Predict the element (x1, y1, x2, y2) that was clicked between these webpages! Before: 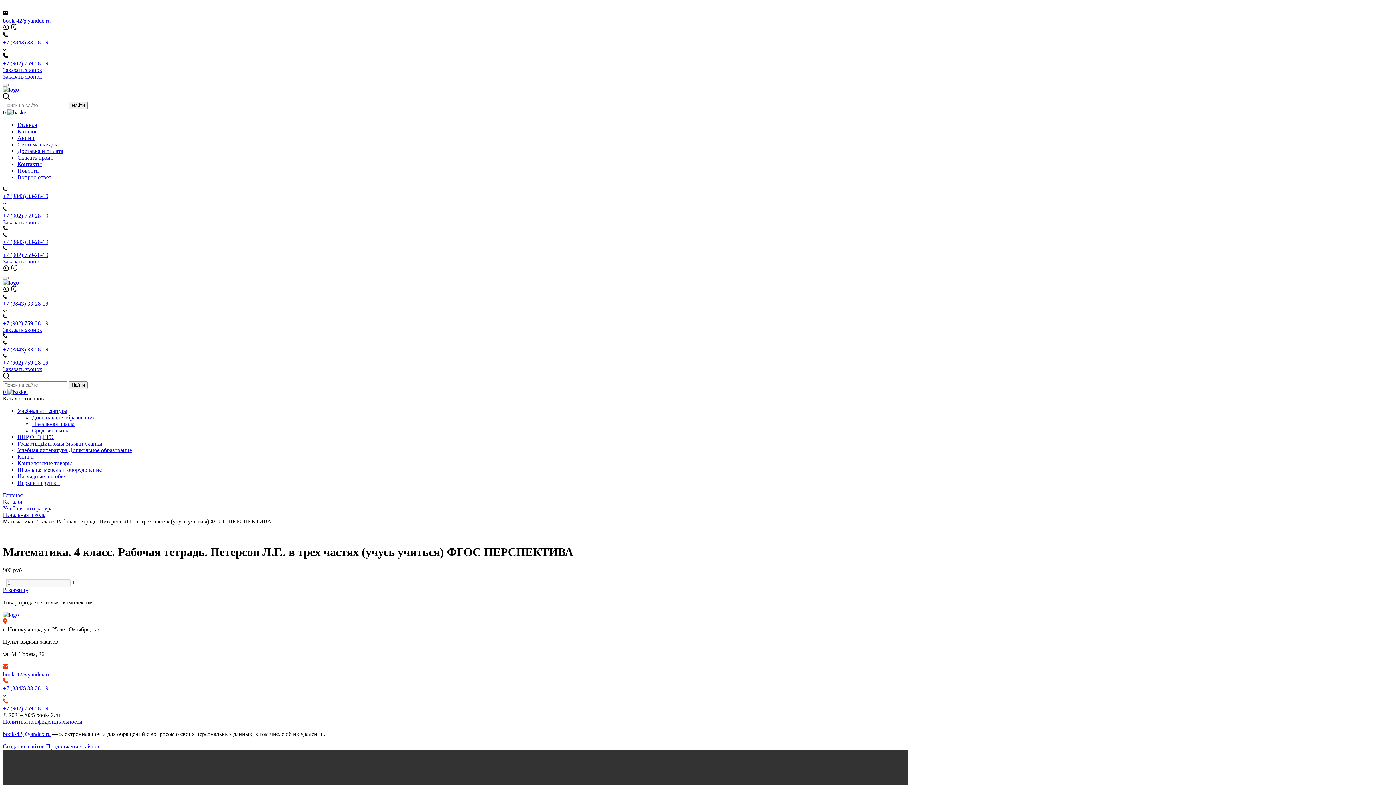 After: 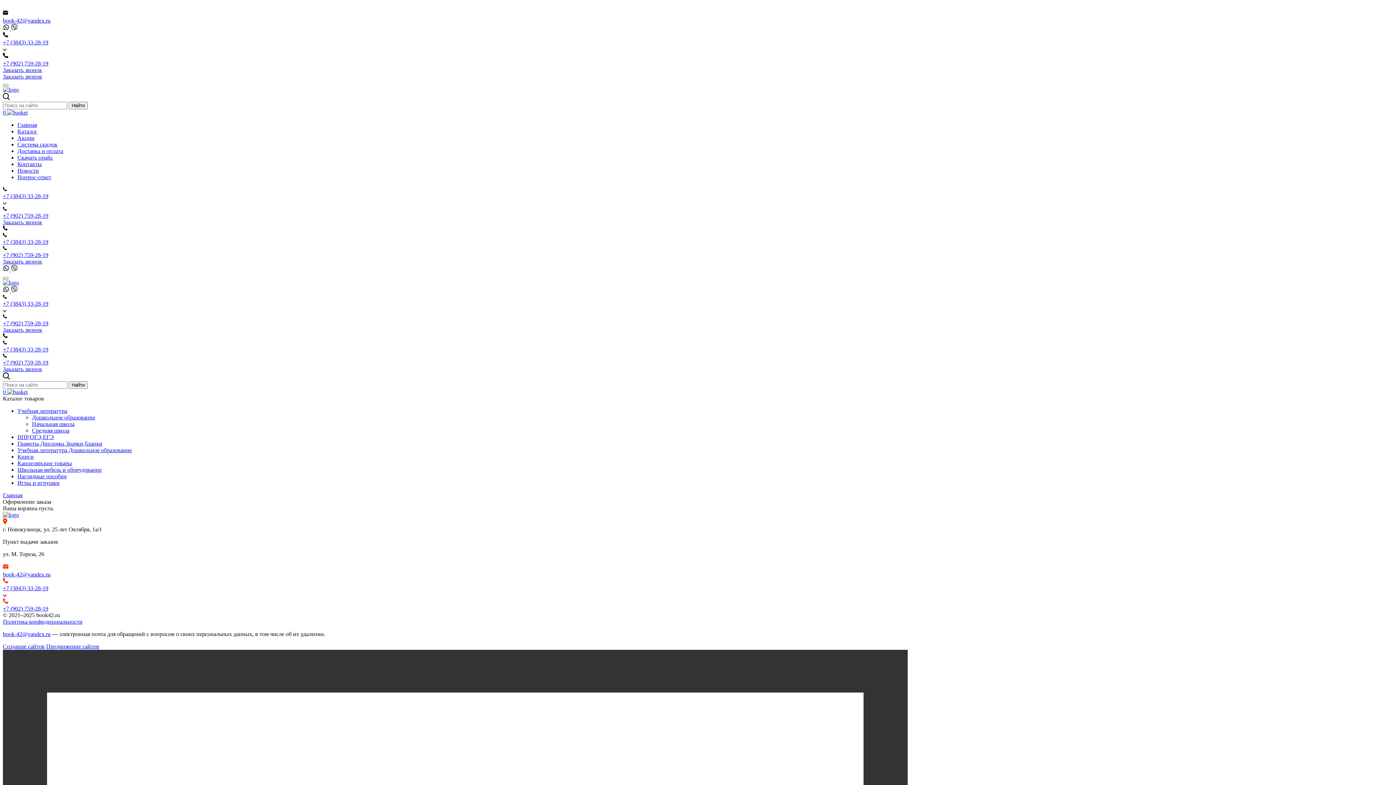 Action: bbox: (2, 389, 27, 395) label: 0 